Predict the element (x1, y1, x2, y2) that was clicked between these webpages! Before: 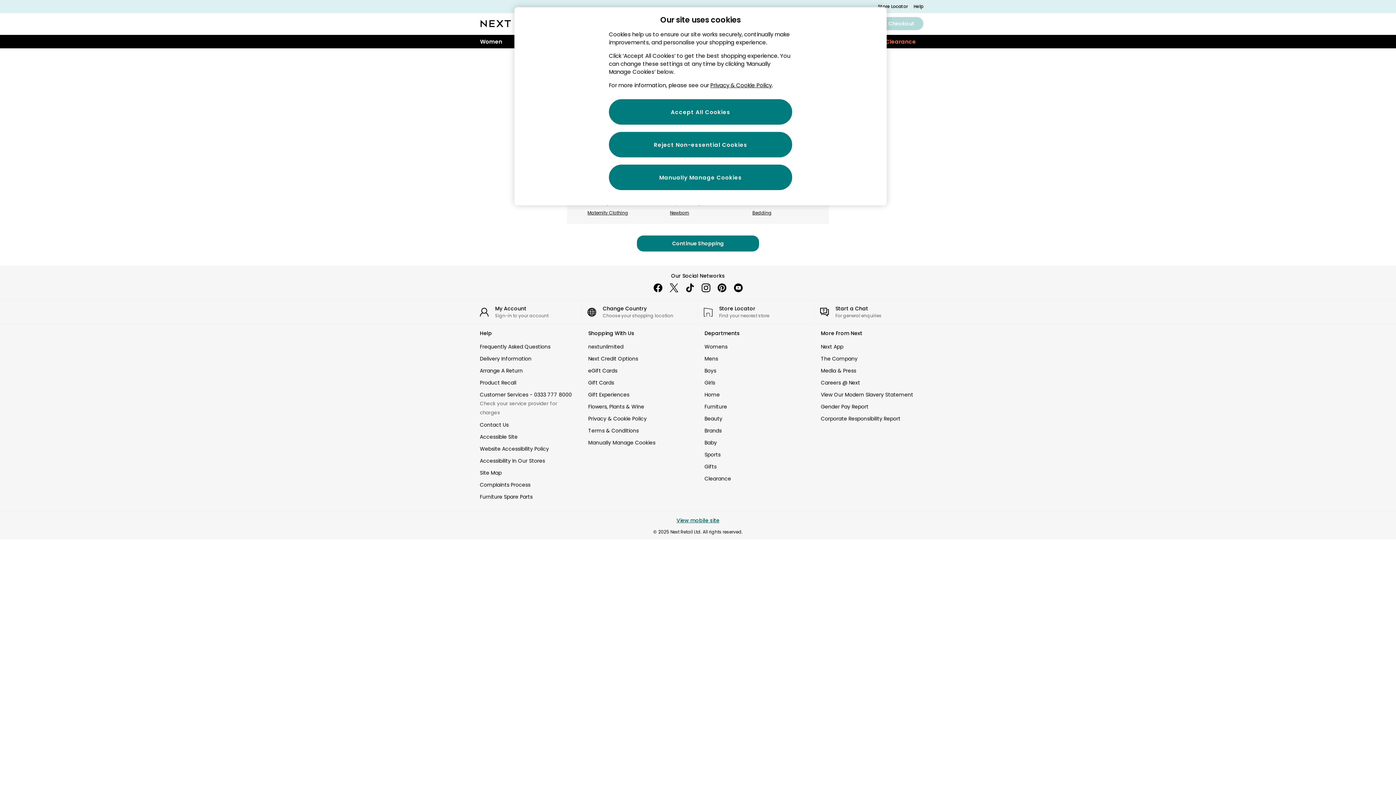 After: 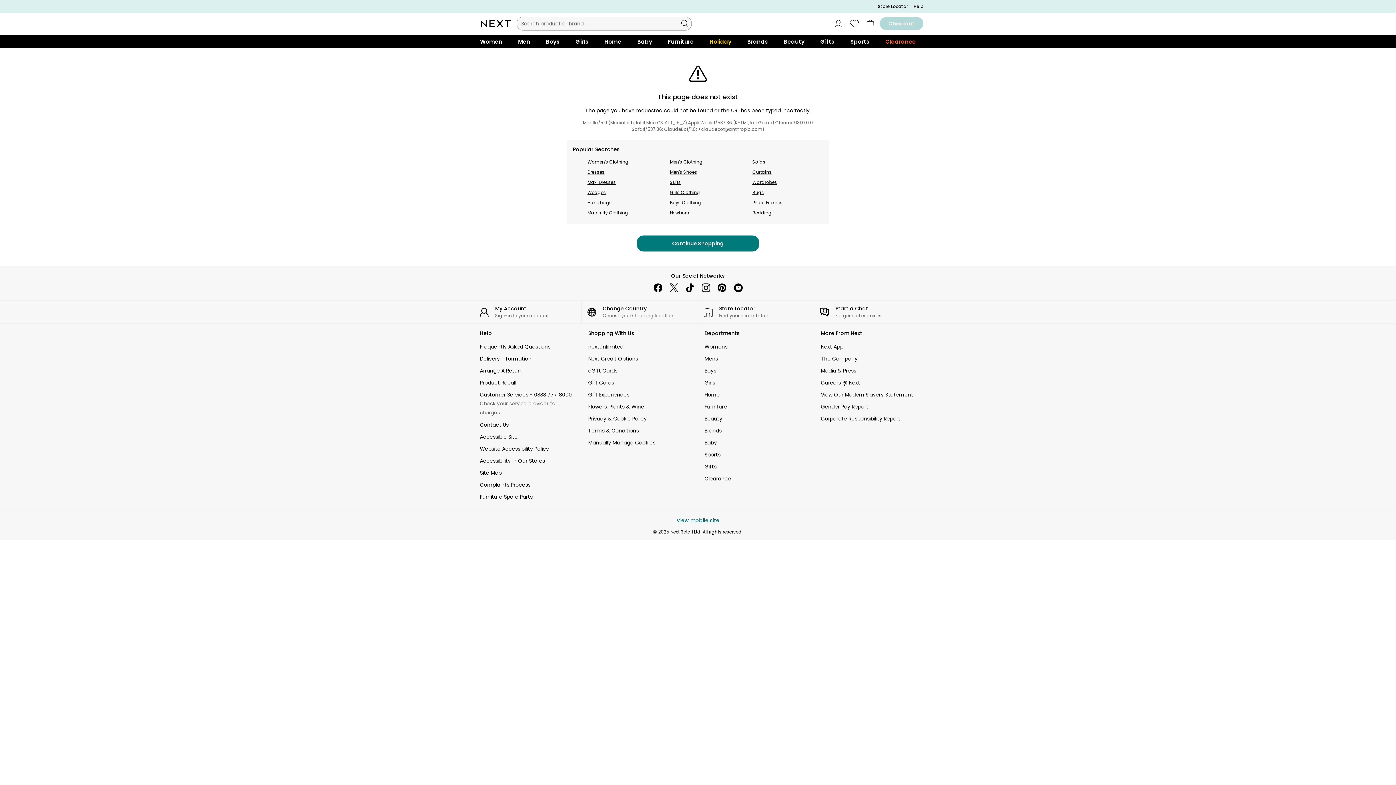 Action: bbox: (821, 403, 924, 410) label: Gender Pay Report 